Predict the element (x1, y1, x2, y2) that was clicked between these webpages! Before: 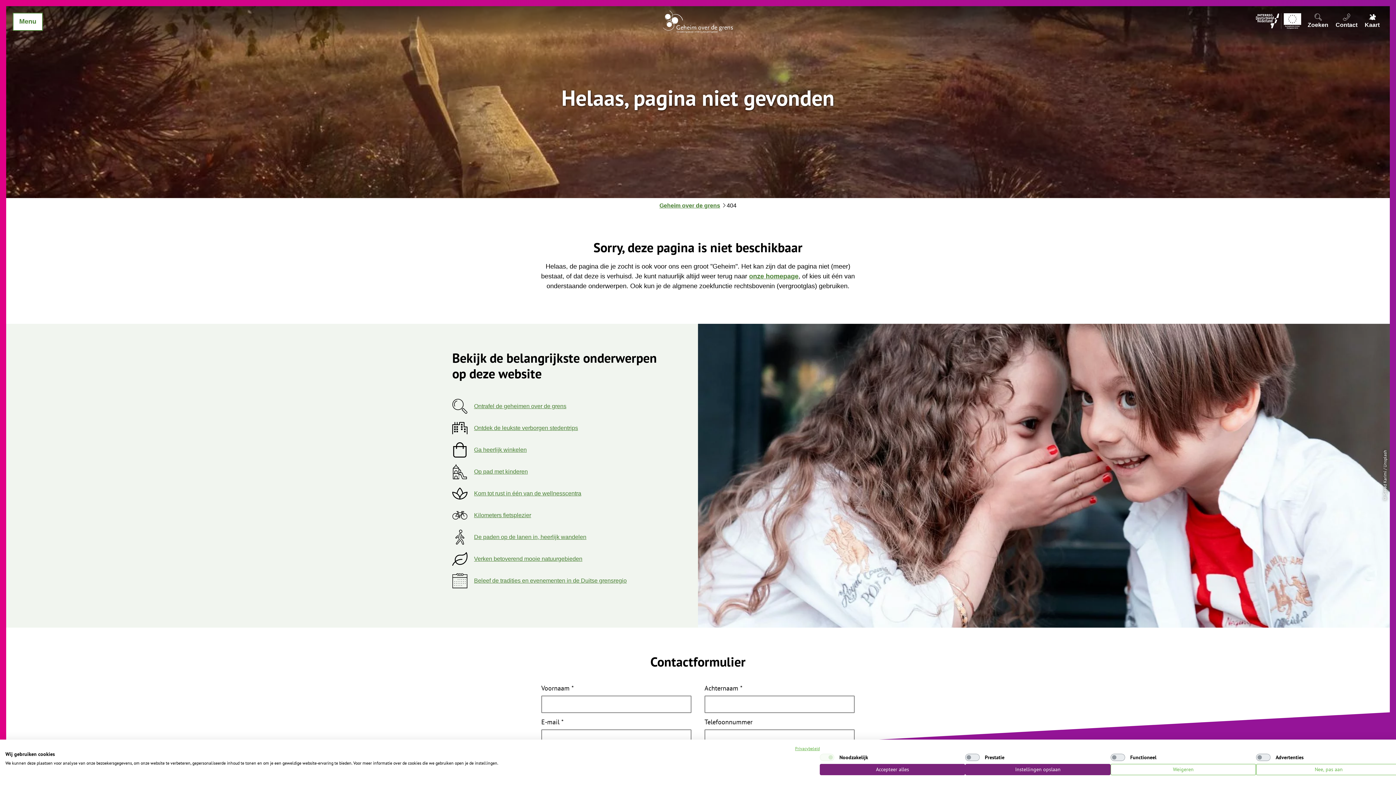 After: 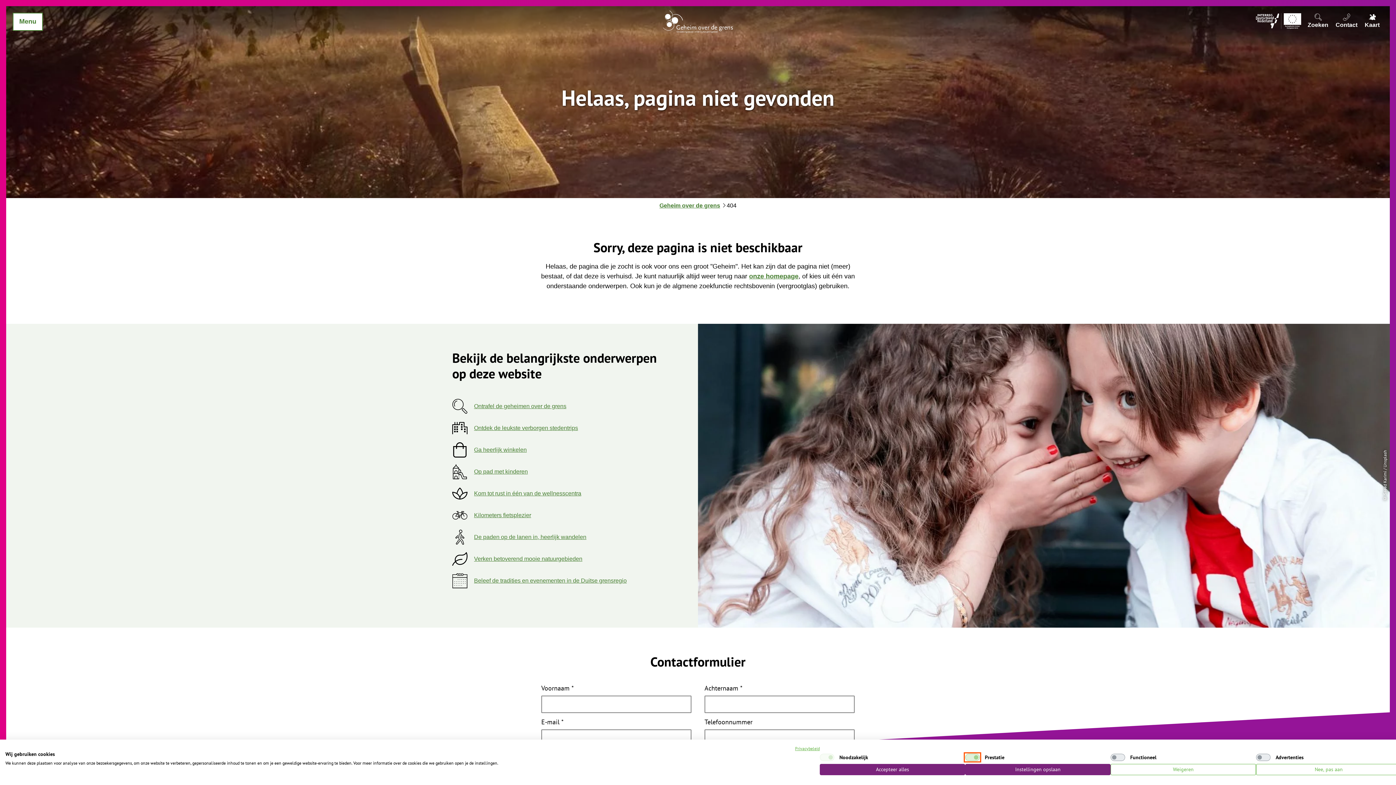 Action: bbox: (965, 754, 980, 761) label: Prestatie